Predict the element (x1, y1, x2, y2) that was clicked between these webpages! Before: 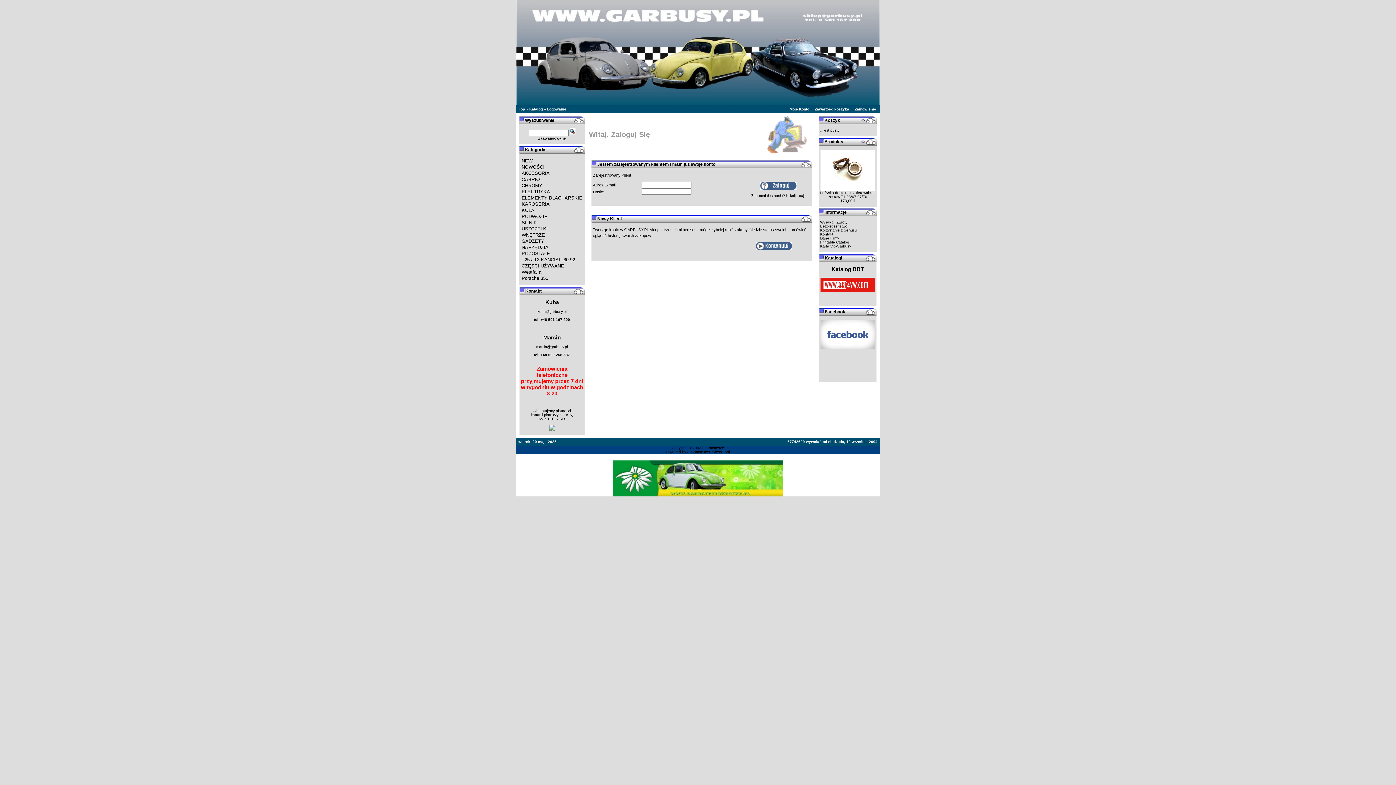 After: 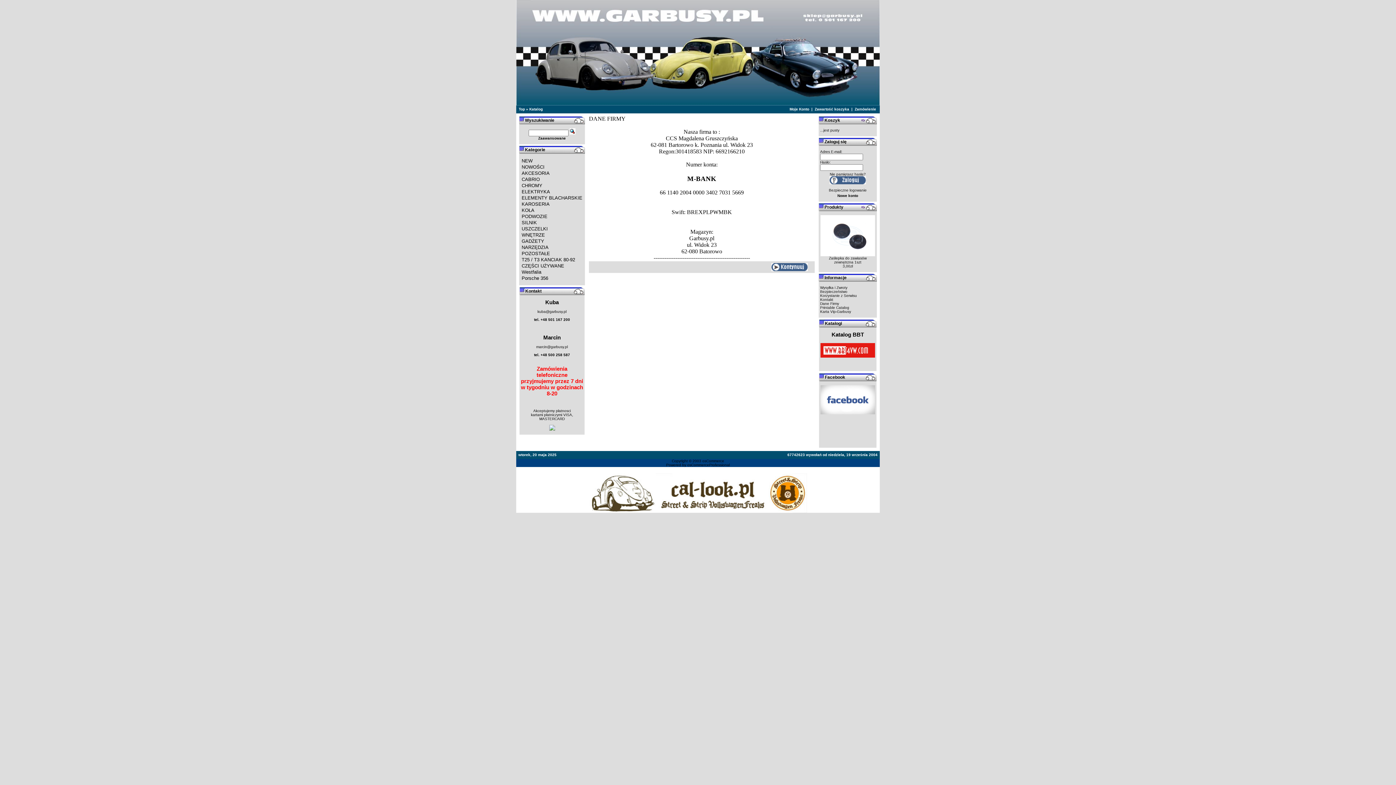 Action: label: Dane Firmy bbox: (820, 236, 839, 240)